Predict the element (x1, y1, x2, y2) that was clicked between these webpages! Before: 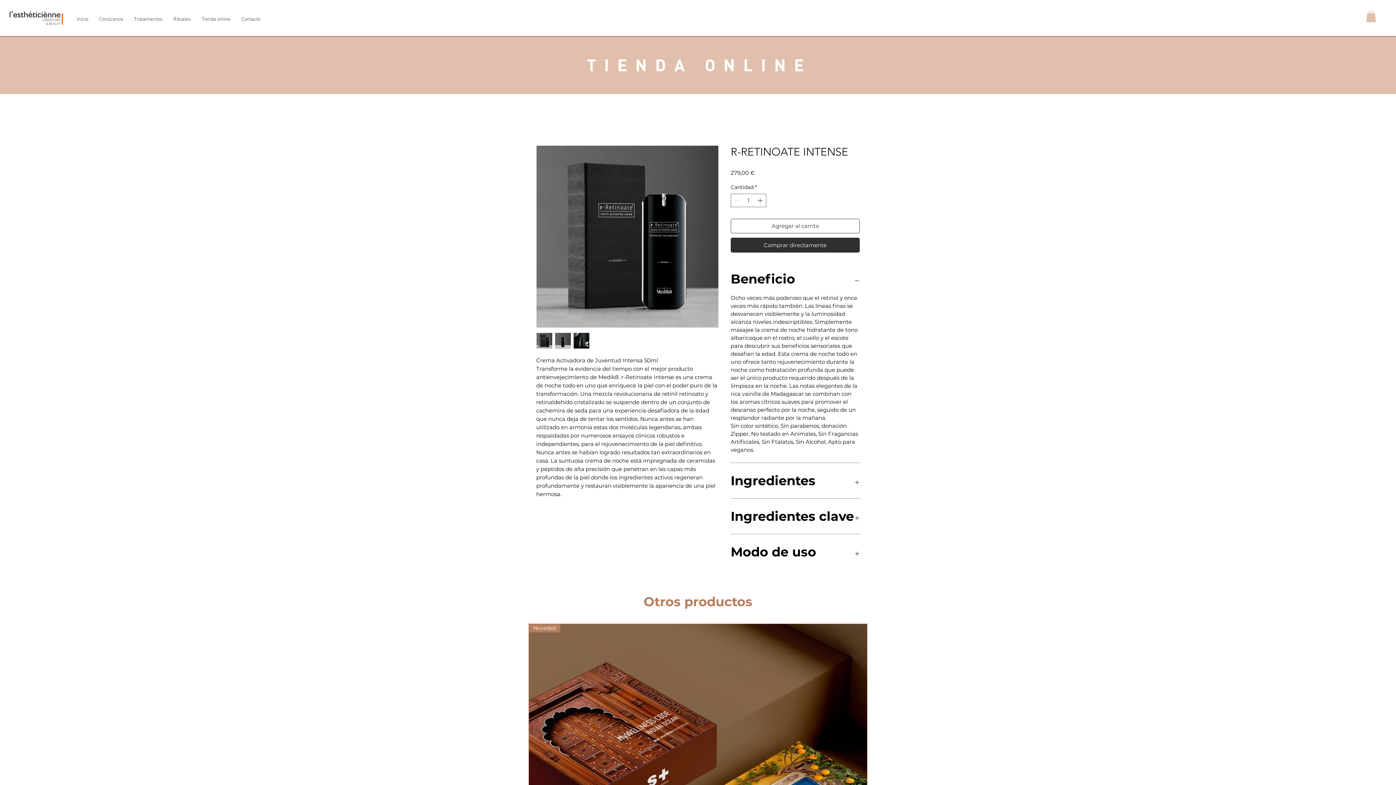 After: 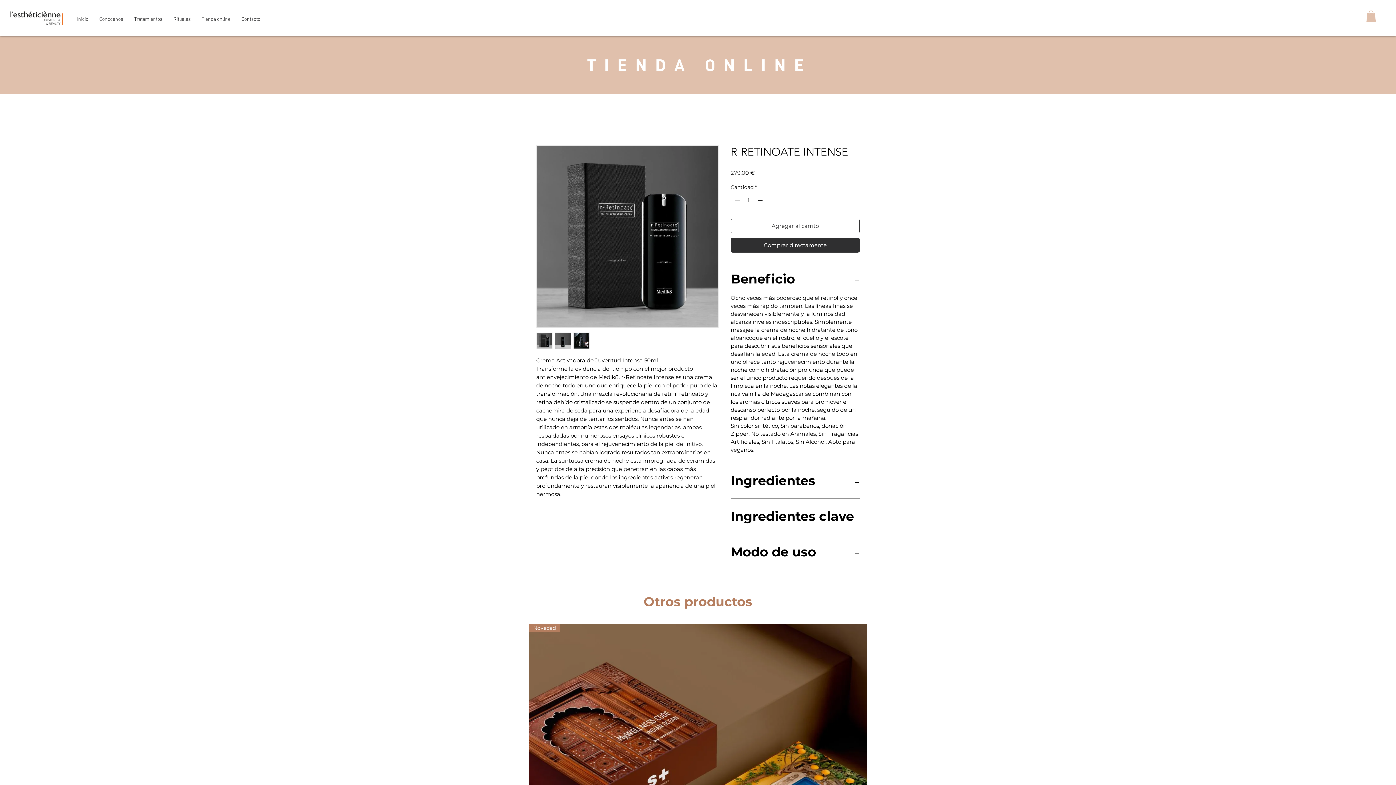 Action: bbox: (1366, 10, 1376, 22)